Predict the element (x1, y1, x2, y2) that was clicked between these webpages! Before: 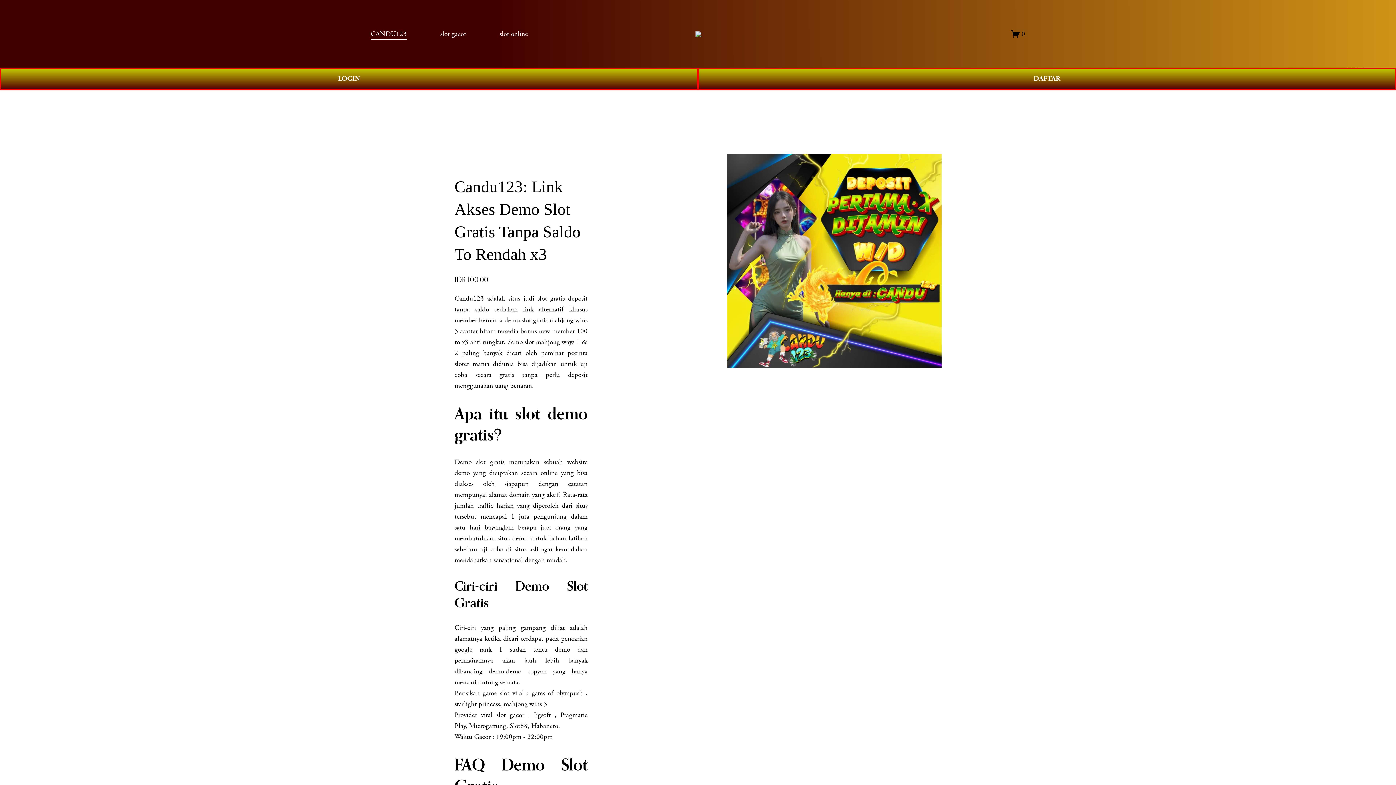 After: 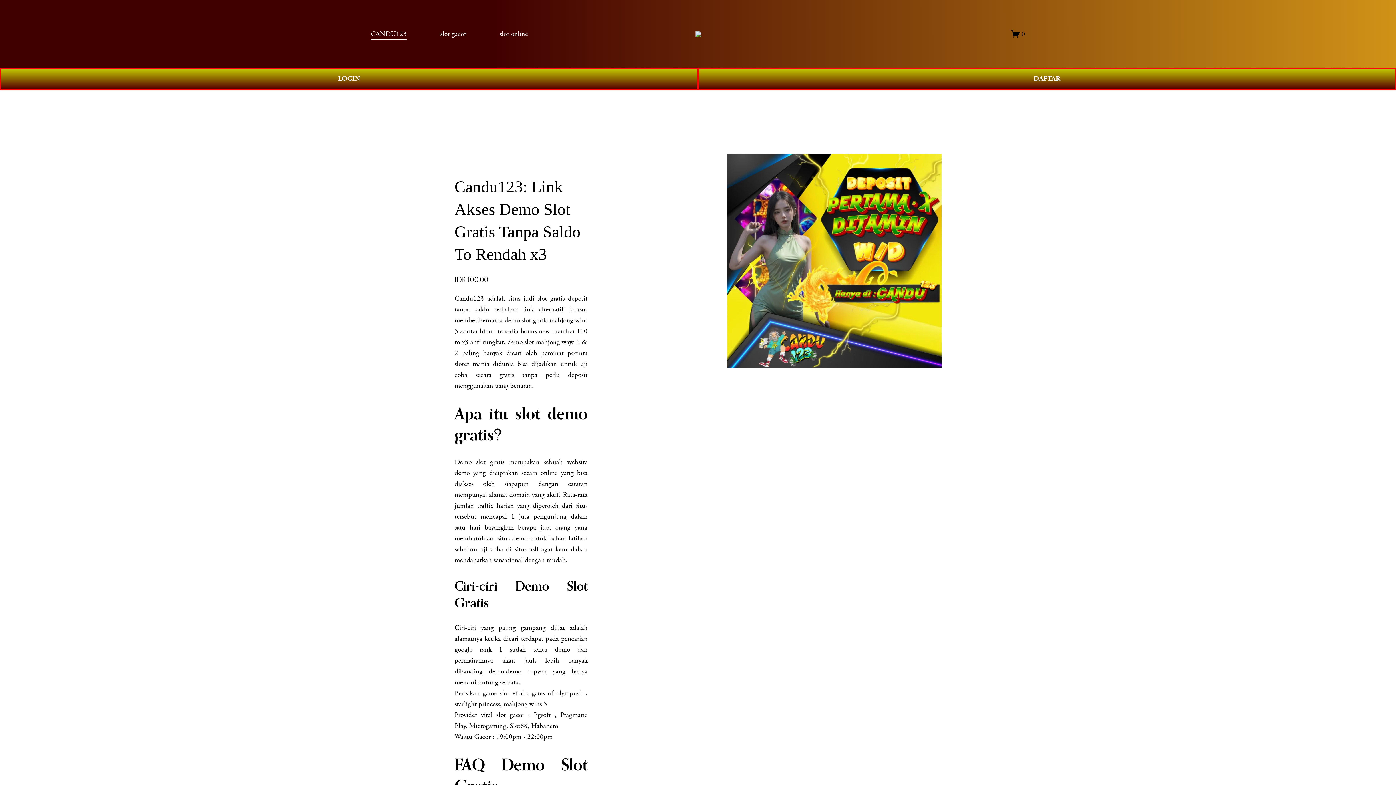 Action: bbox: (440, 27, 466, 40) label: slot gacor